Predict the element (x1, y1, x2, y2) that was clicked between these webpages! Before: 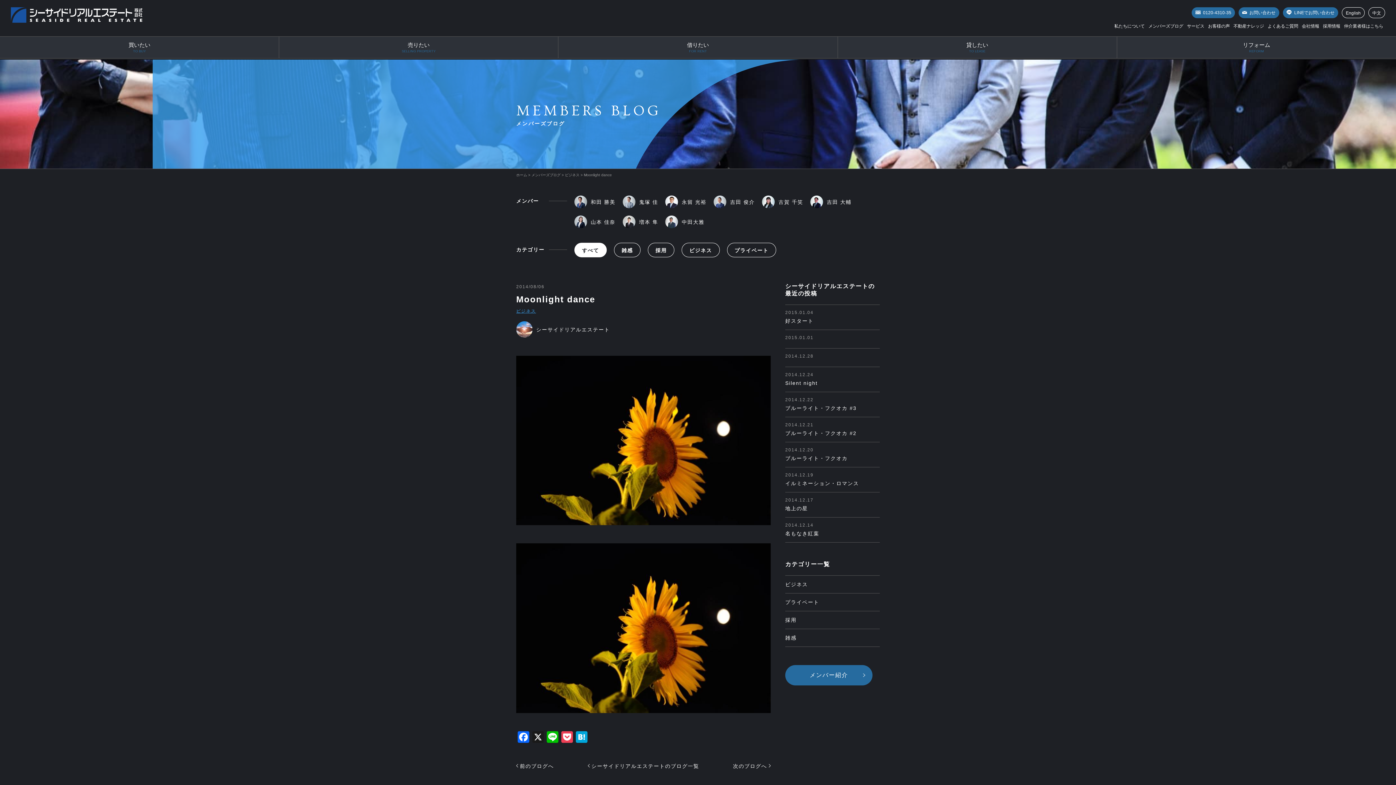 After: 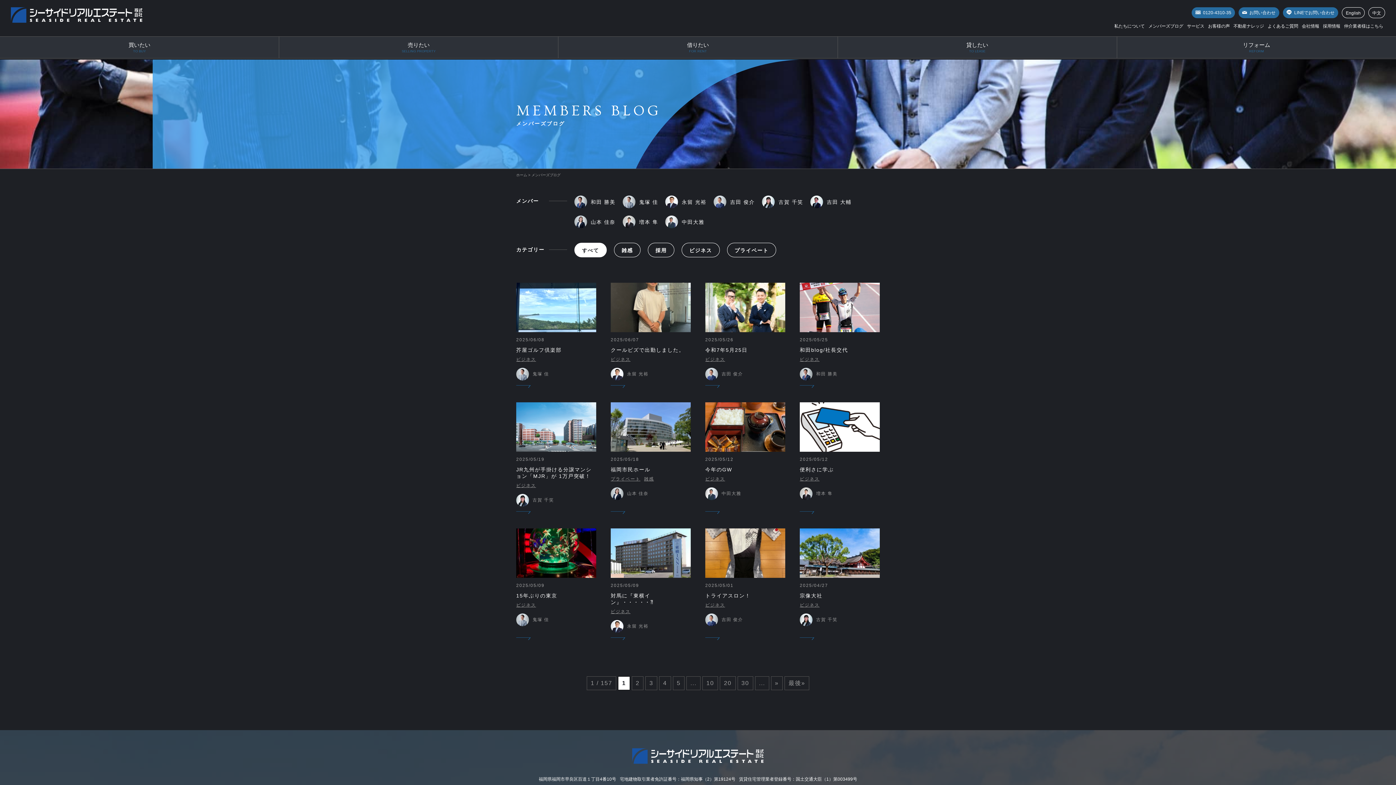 Action: bbox: (574, 242, 606, 257) label: すべて